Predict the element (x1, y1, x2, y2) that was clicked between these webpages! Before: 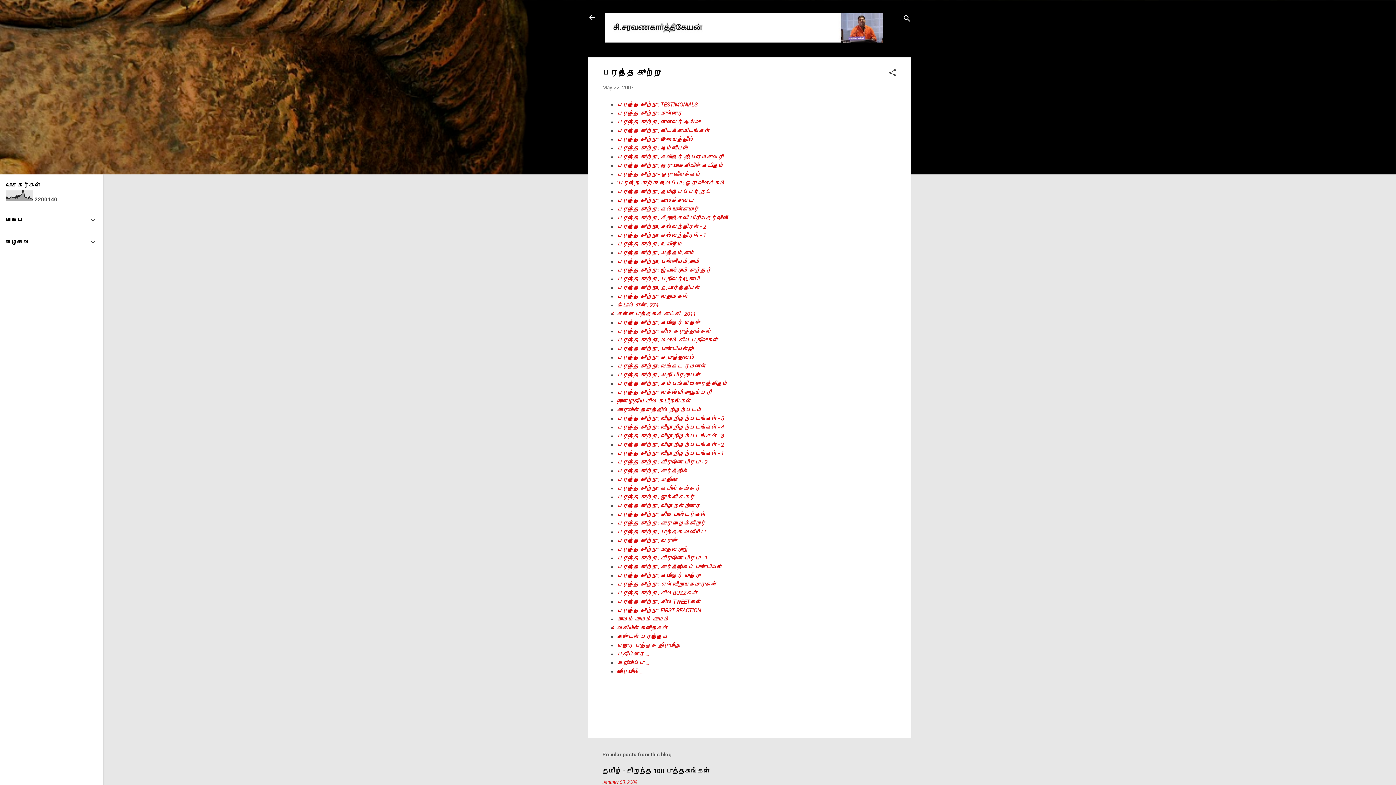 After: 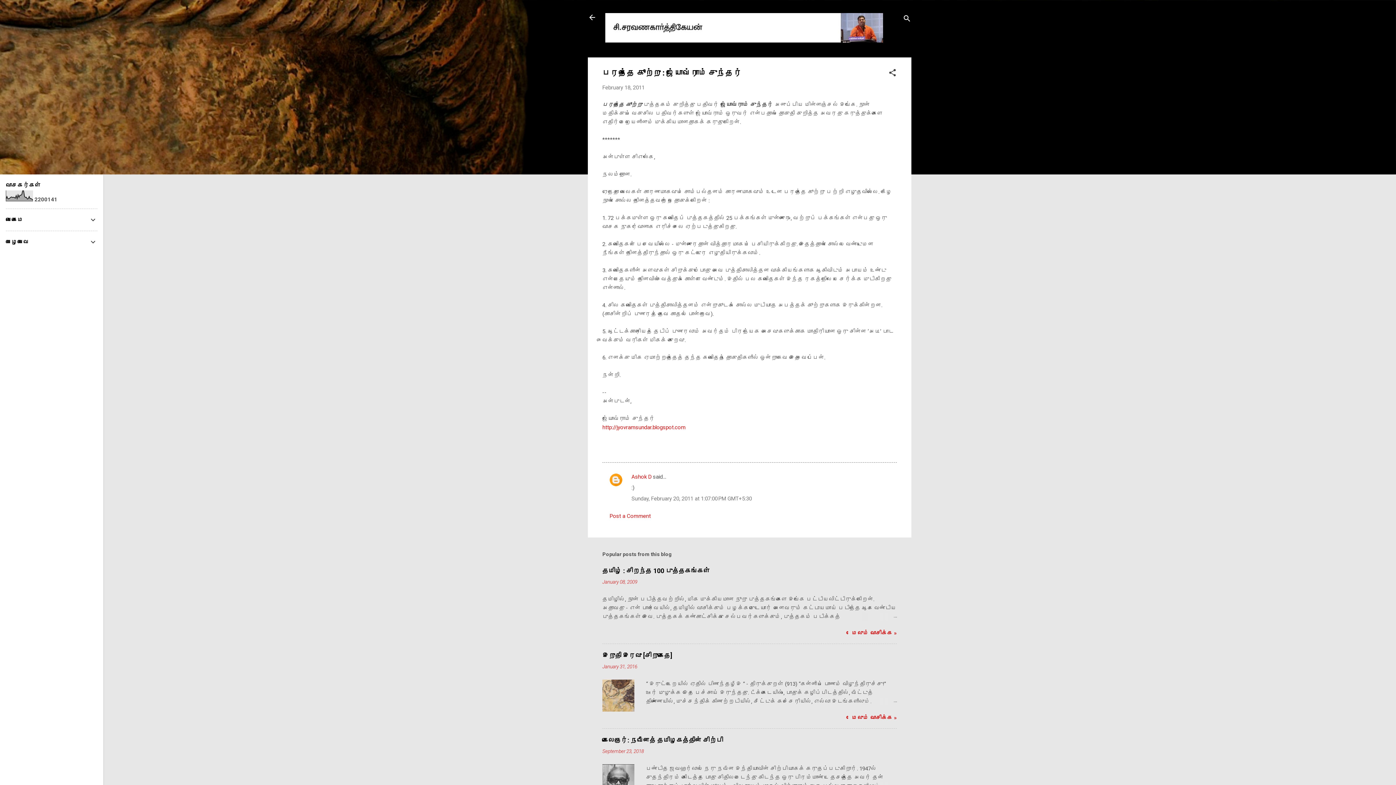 Action: bbox: (617, 267, 711, 273) label: பரத்தை கூற்று : ஜ்யோவ்ராம் சுந்தர்